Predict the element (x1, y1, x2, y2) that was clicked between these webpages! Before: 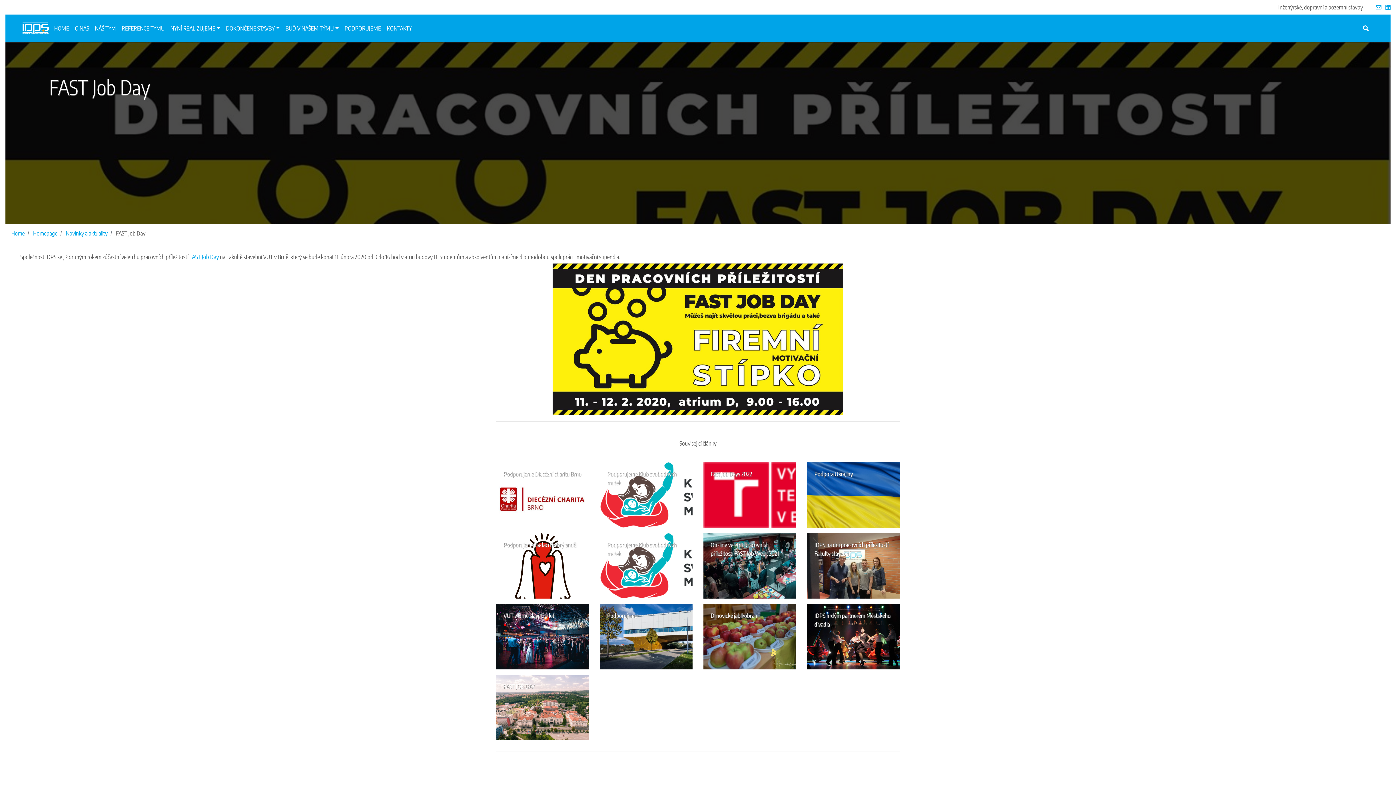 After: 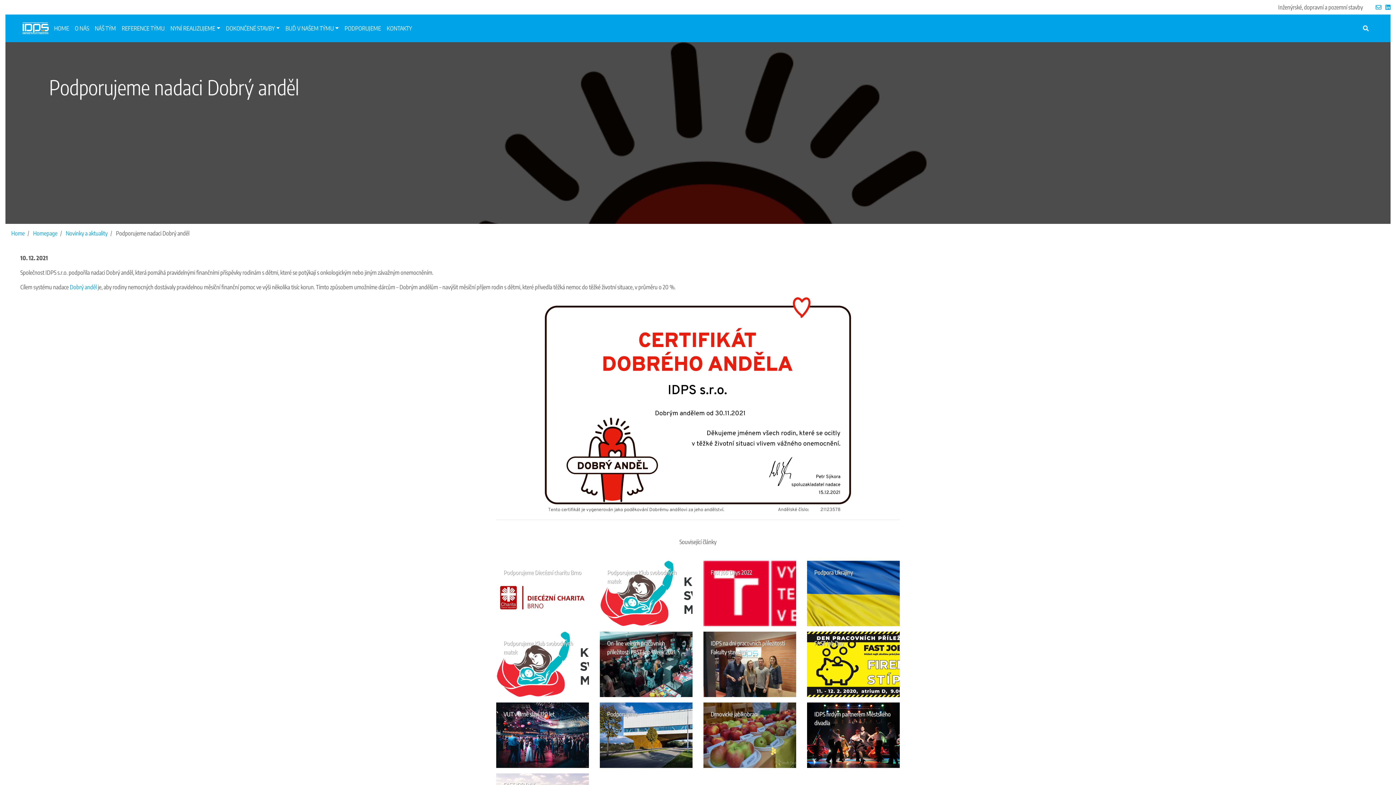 Action: label: Podporujeme nadaci Dobrý anděl bbox: (496, 533, 589, 598)